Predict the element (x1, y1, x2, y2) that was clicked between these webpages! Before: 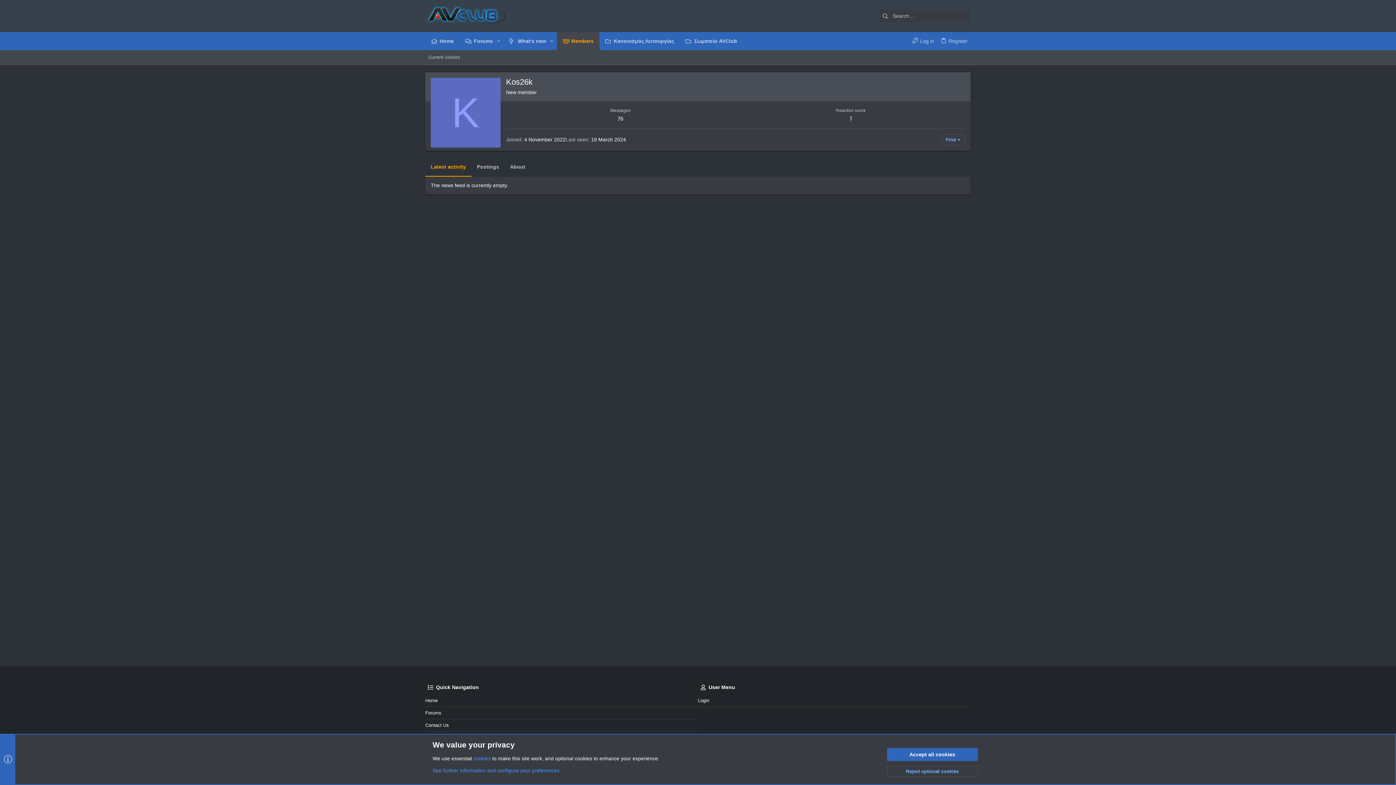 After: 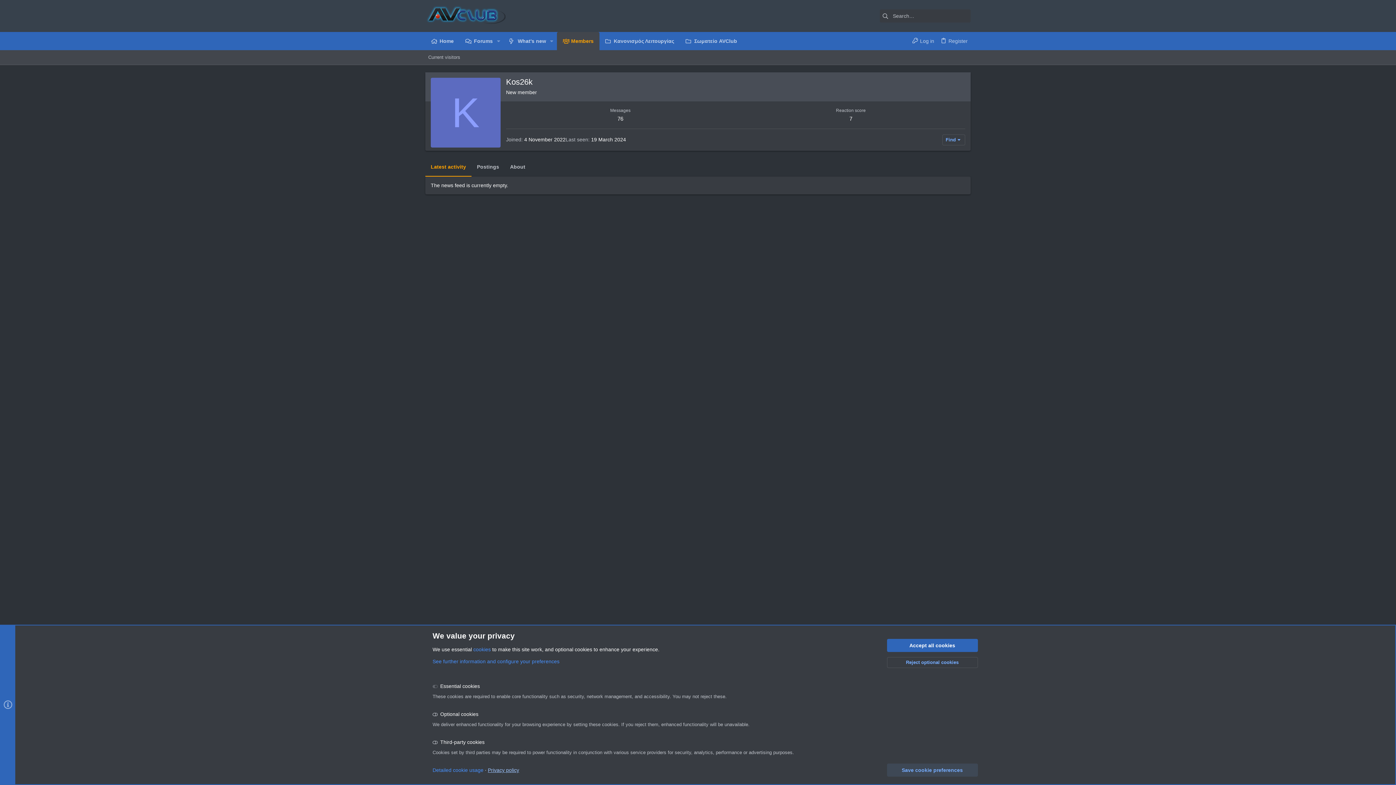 Action: label: See further information and configure your preferences bbox: (432, 768, 559, 773)